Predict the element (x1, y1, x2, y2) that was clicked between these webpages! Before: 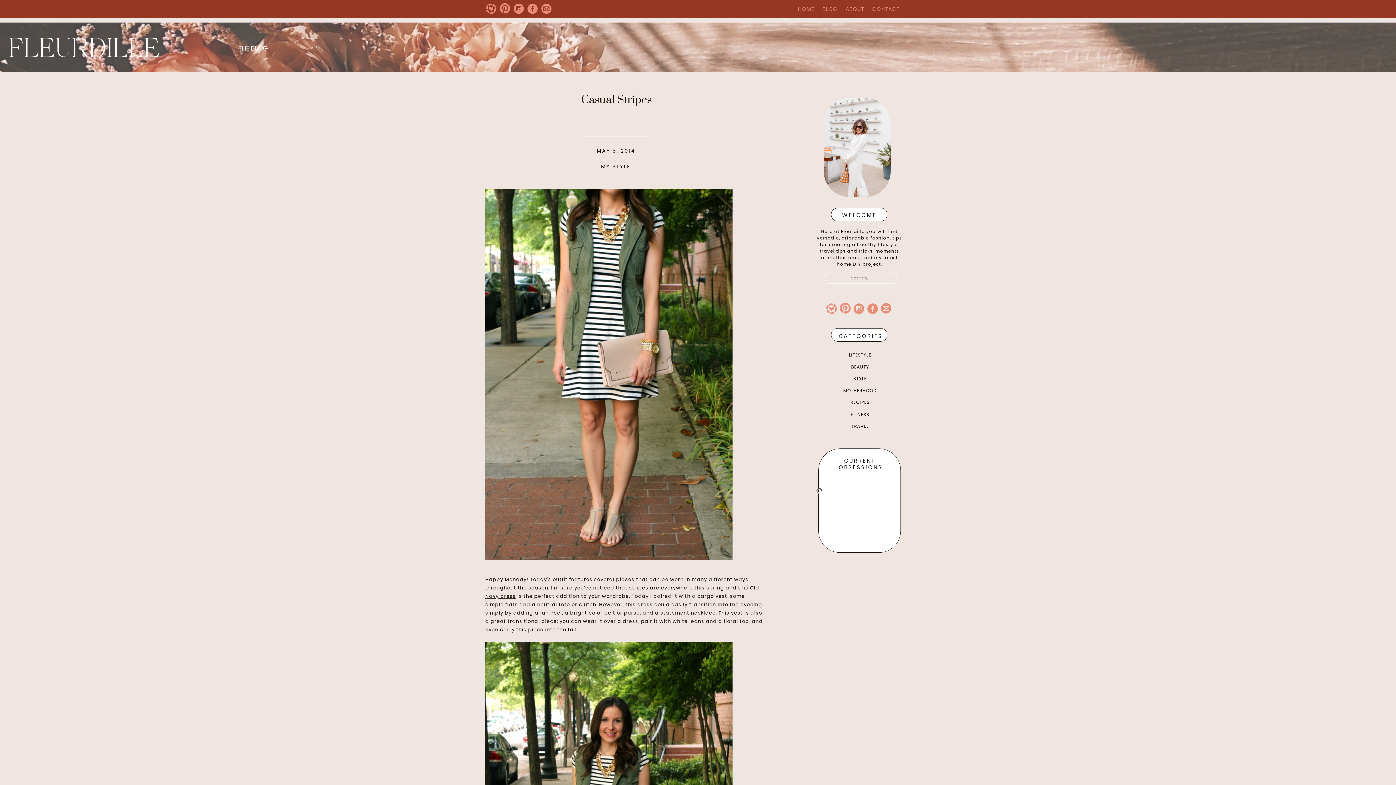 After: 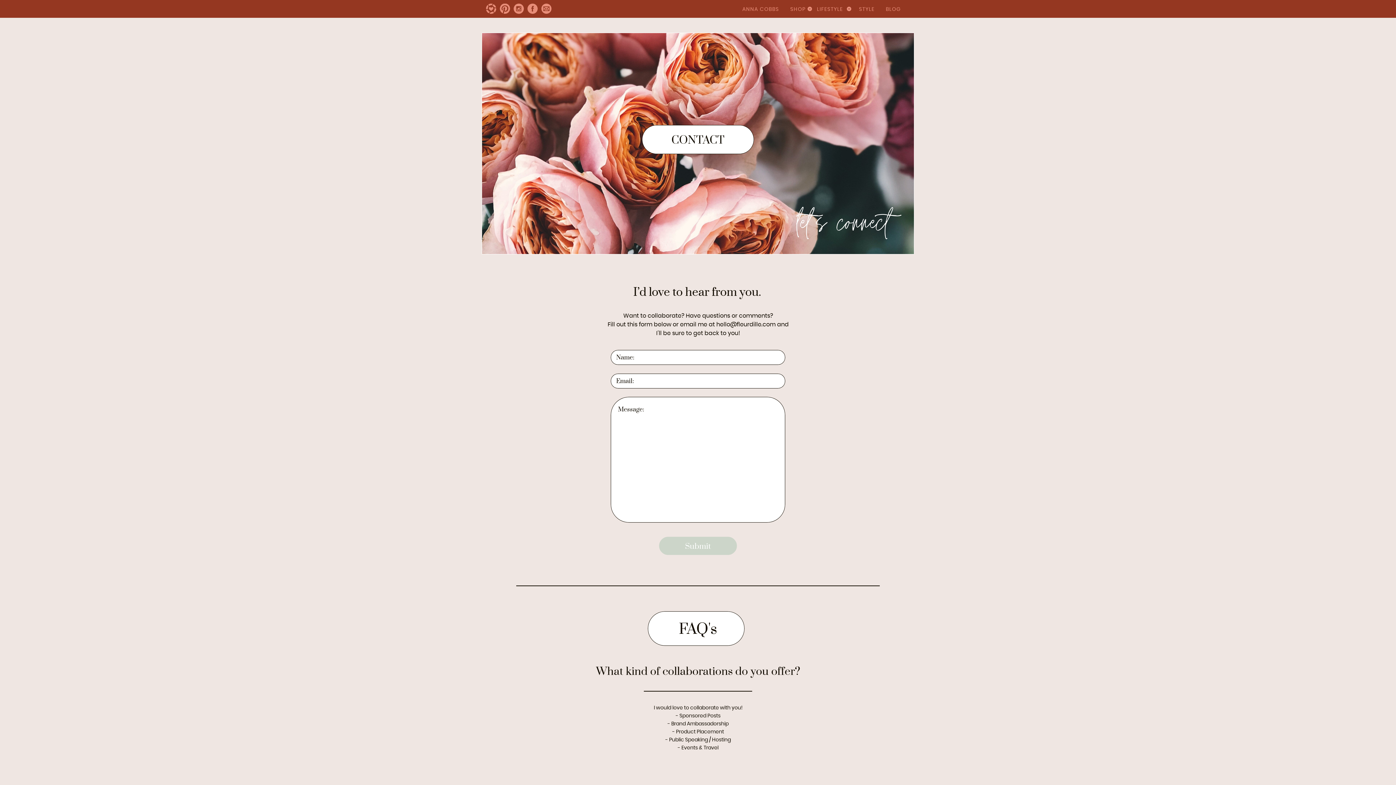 Action: label: CONTACT bbox: (872, 6, 900, 12)